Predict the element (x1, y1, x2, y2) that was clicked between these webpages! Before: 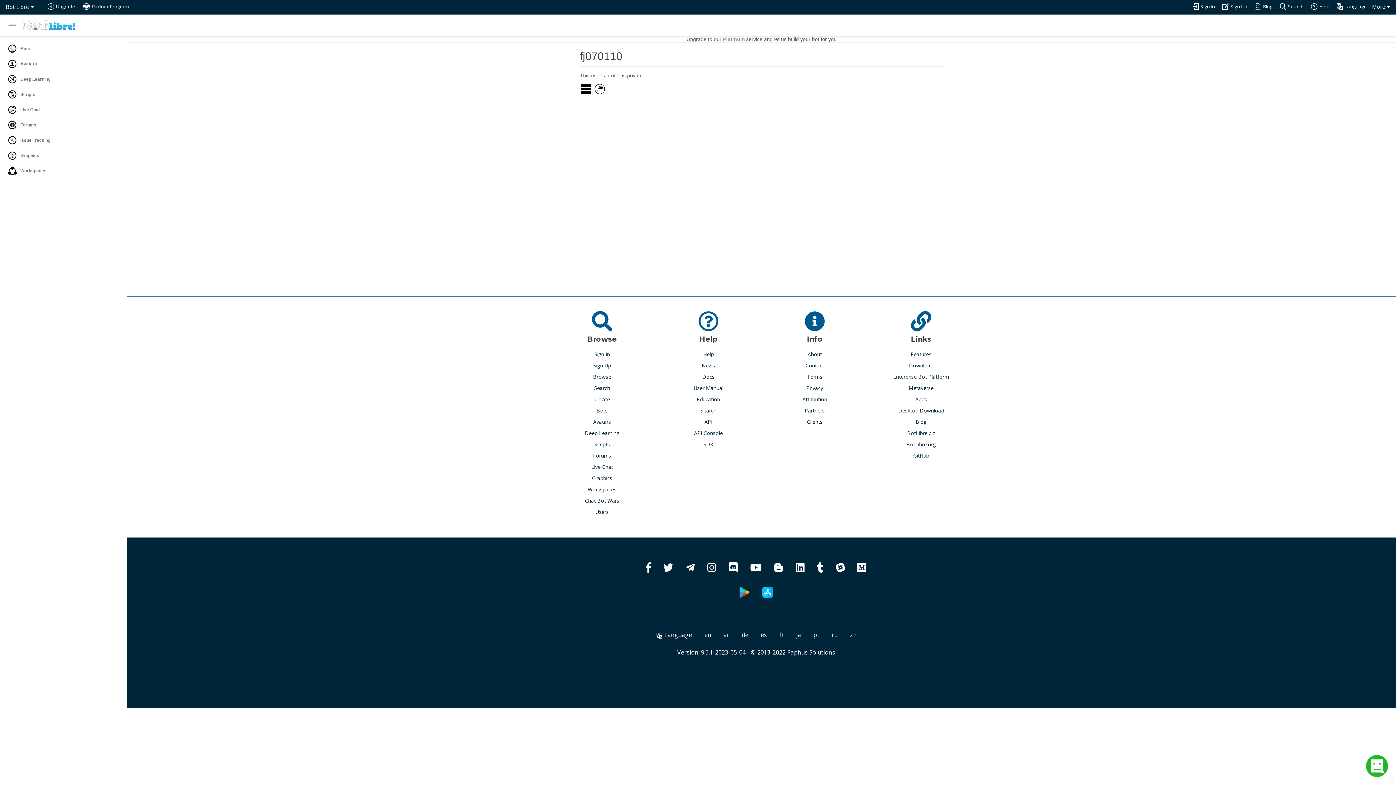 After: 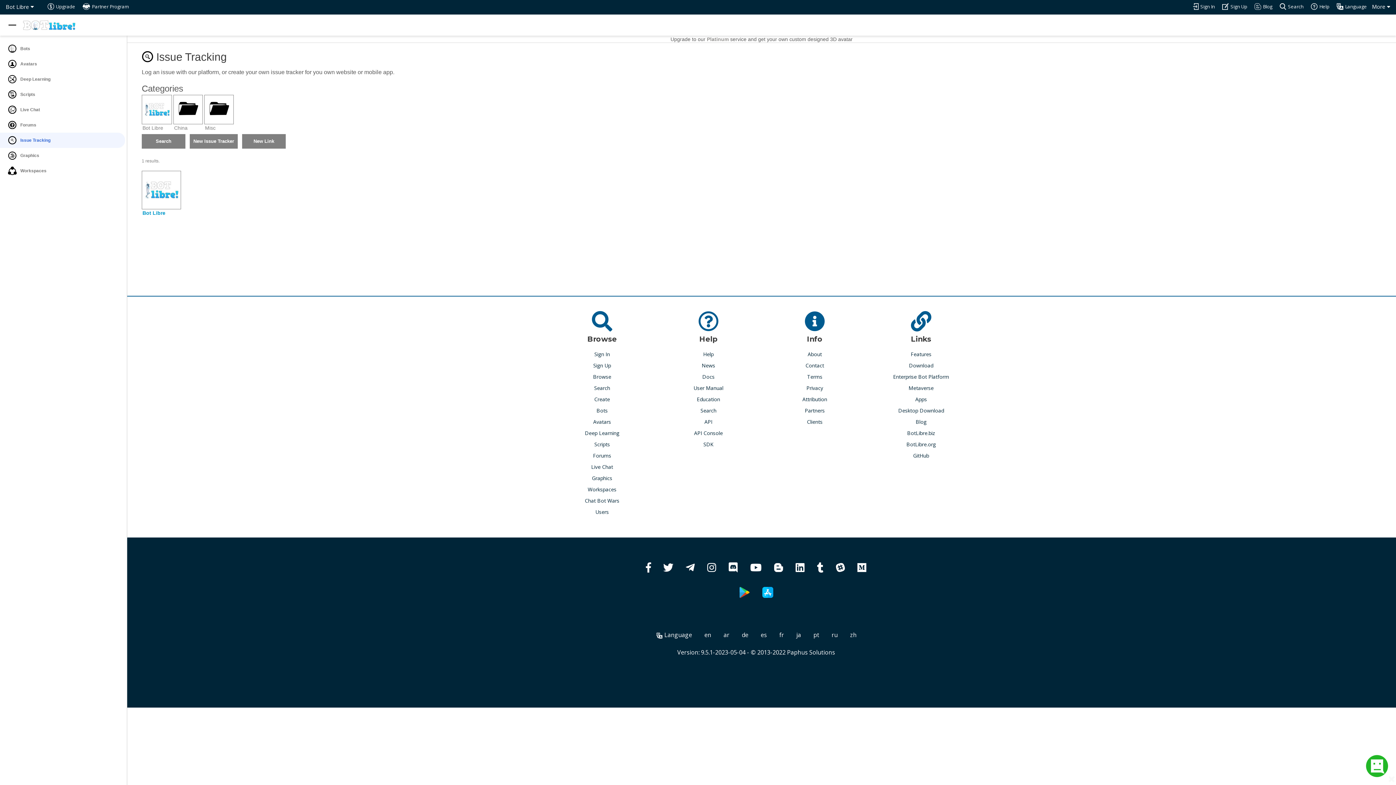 Action: bbox: (0, 132, 125, 148) label:  Issue Tracking